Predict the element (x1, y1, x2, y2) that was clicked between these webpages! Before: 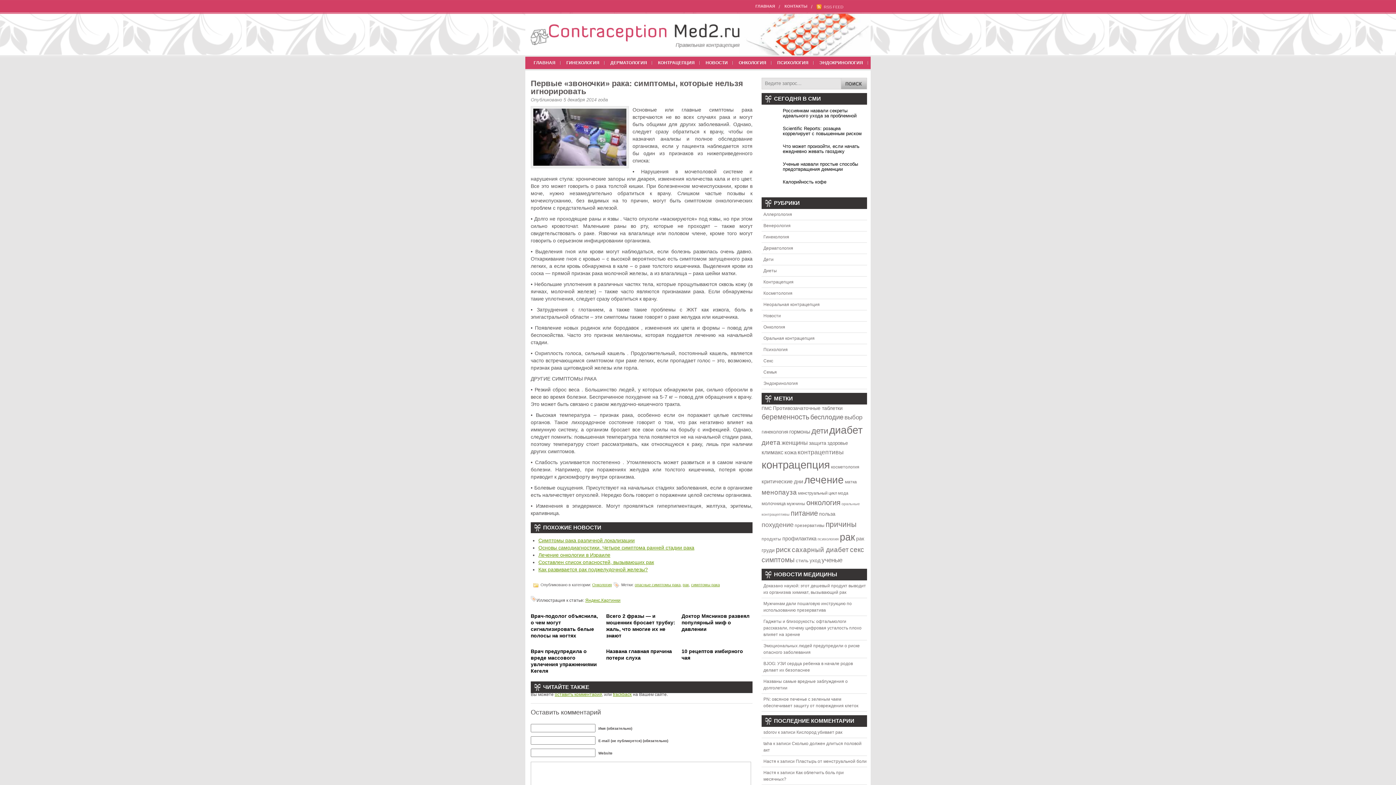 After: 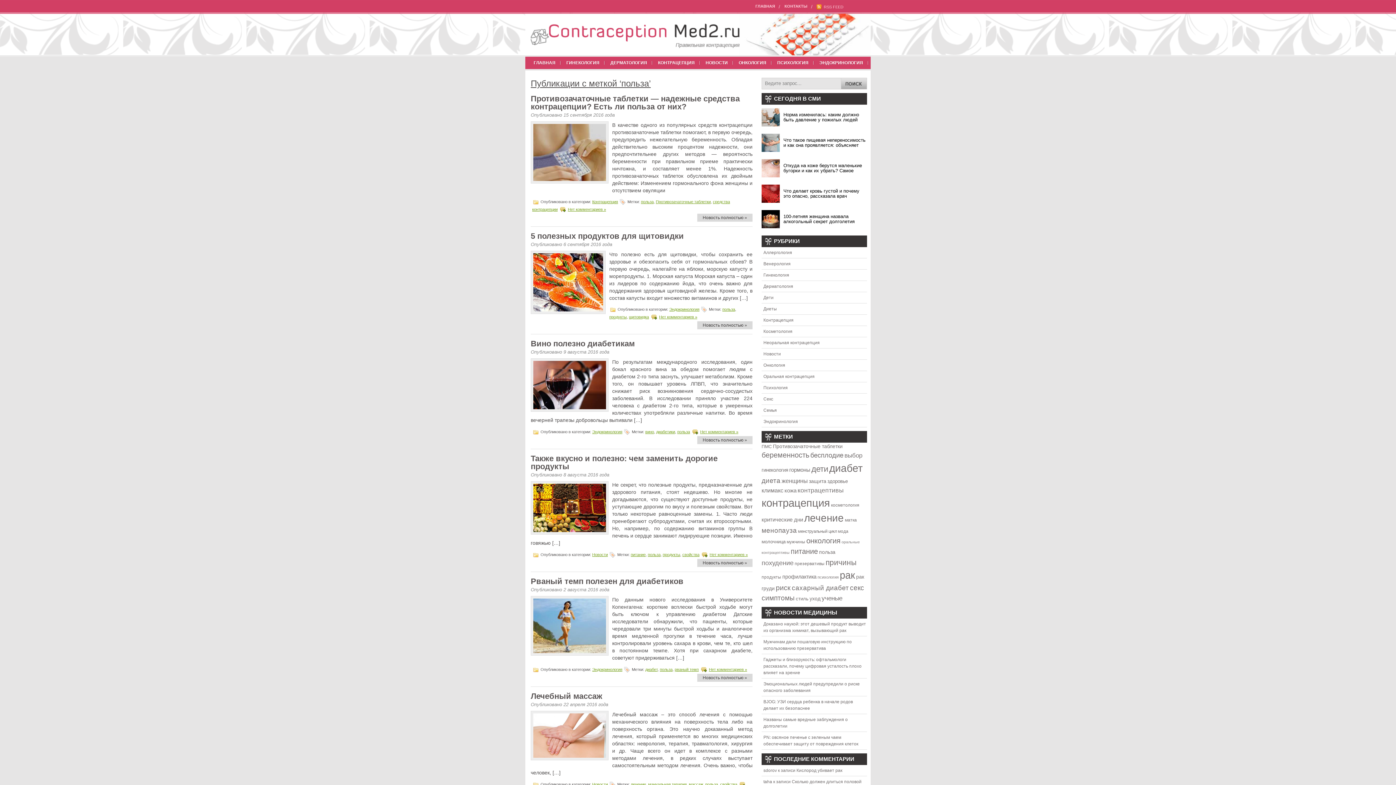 Action: label: польза (120 элементов) bbox: (819, 511, 835, 517)